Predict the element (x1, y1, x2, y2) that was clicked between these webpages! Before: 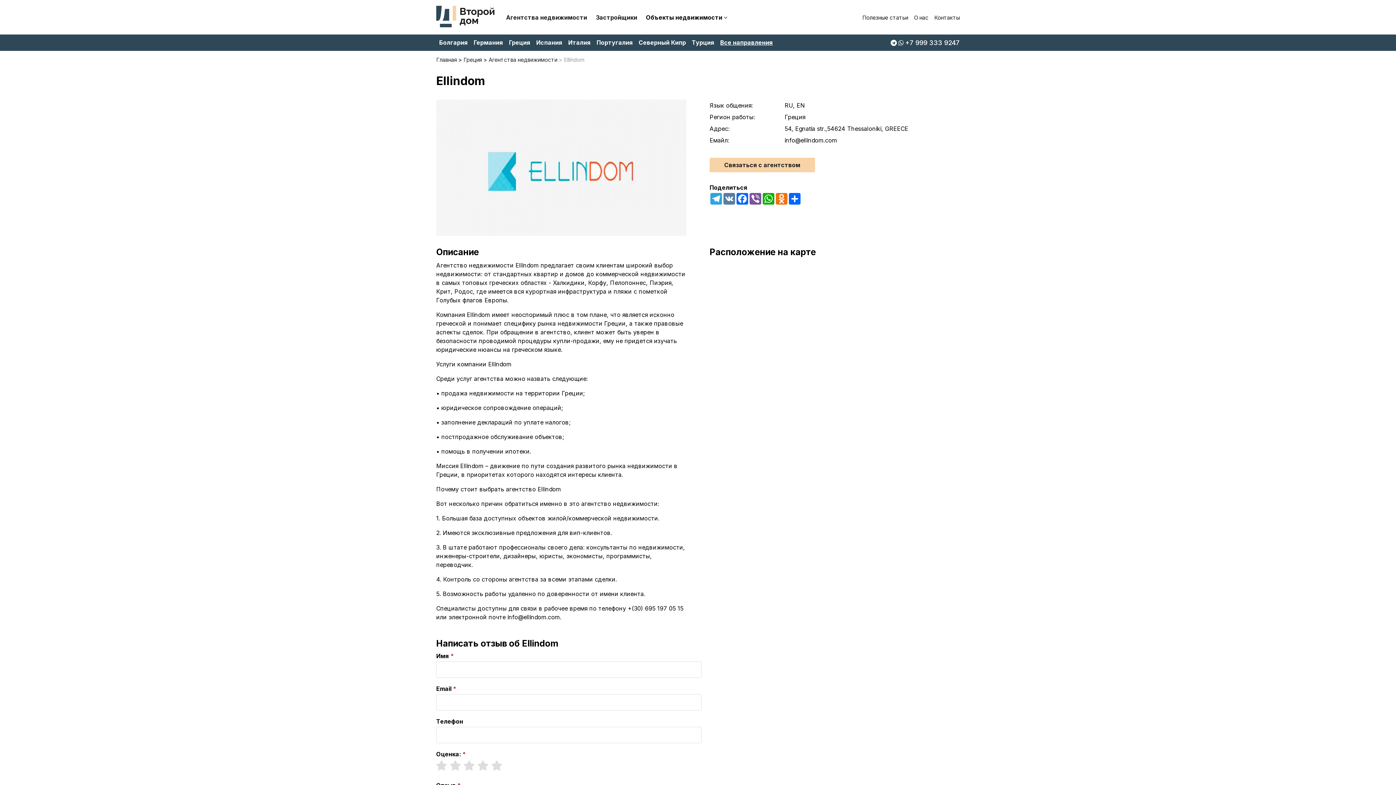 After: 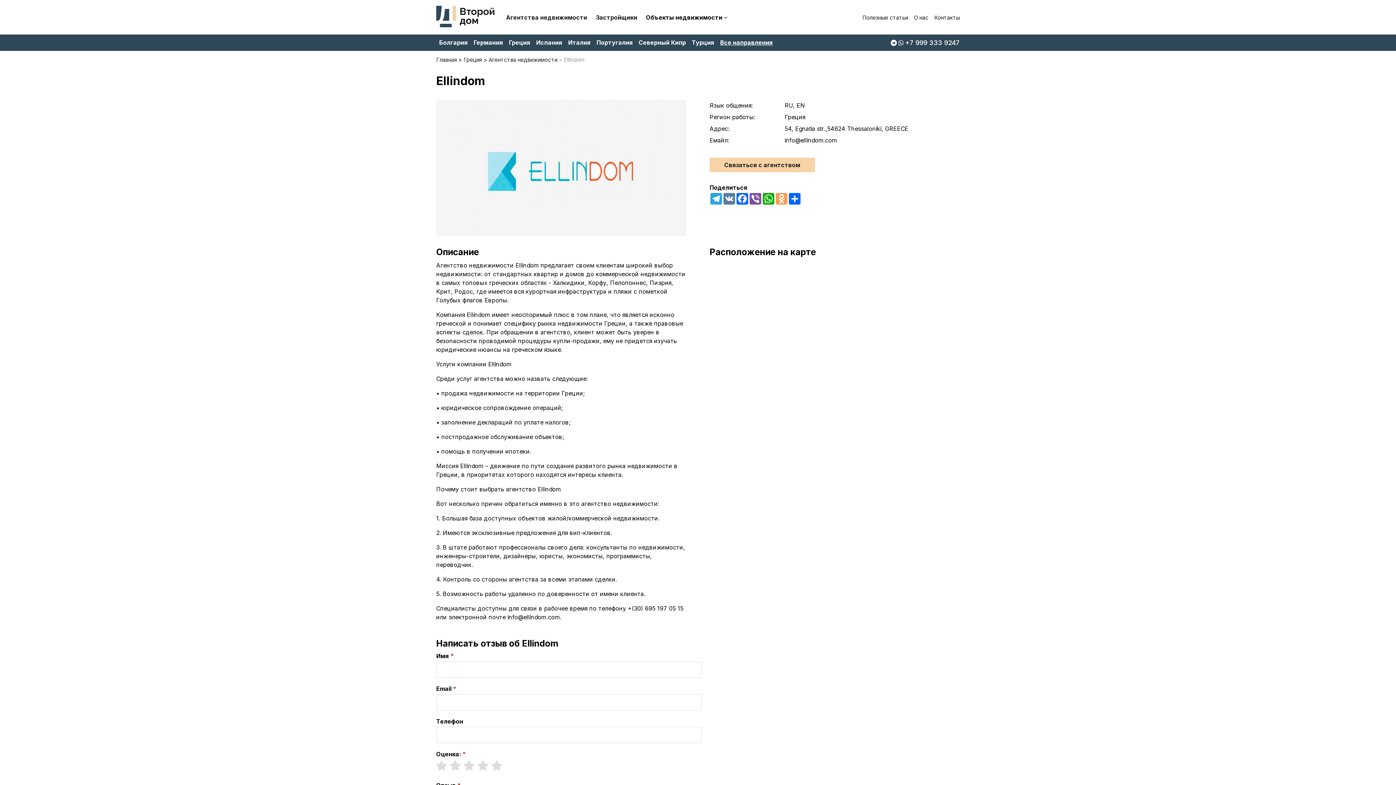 Action: label: Odnoklassniki bbox: (775, 193, 788, 204)